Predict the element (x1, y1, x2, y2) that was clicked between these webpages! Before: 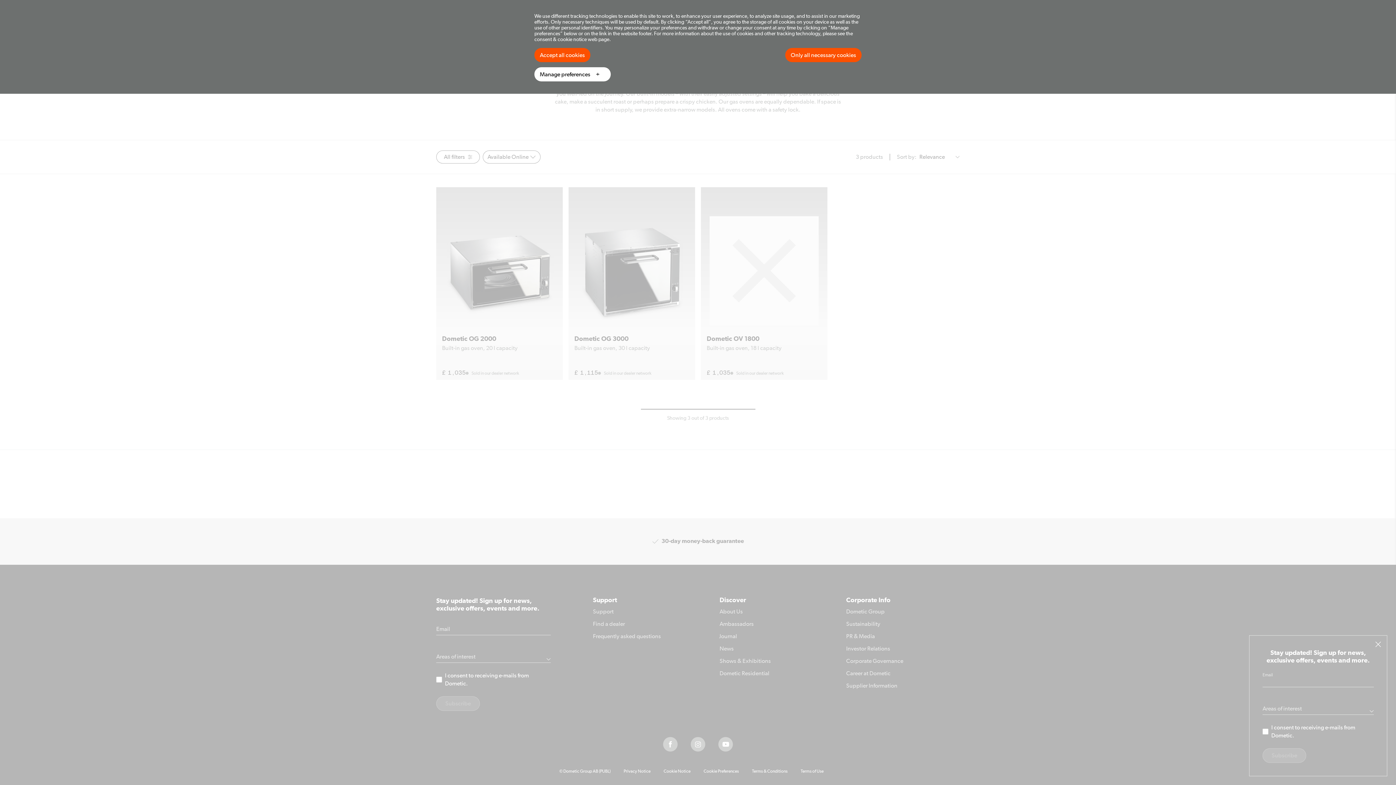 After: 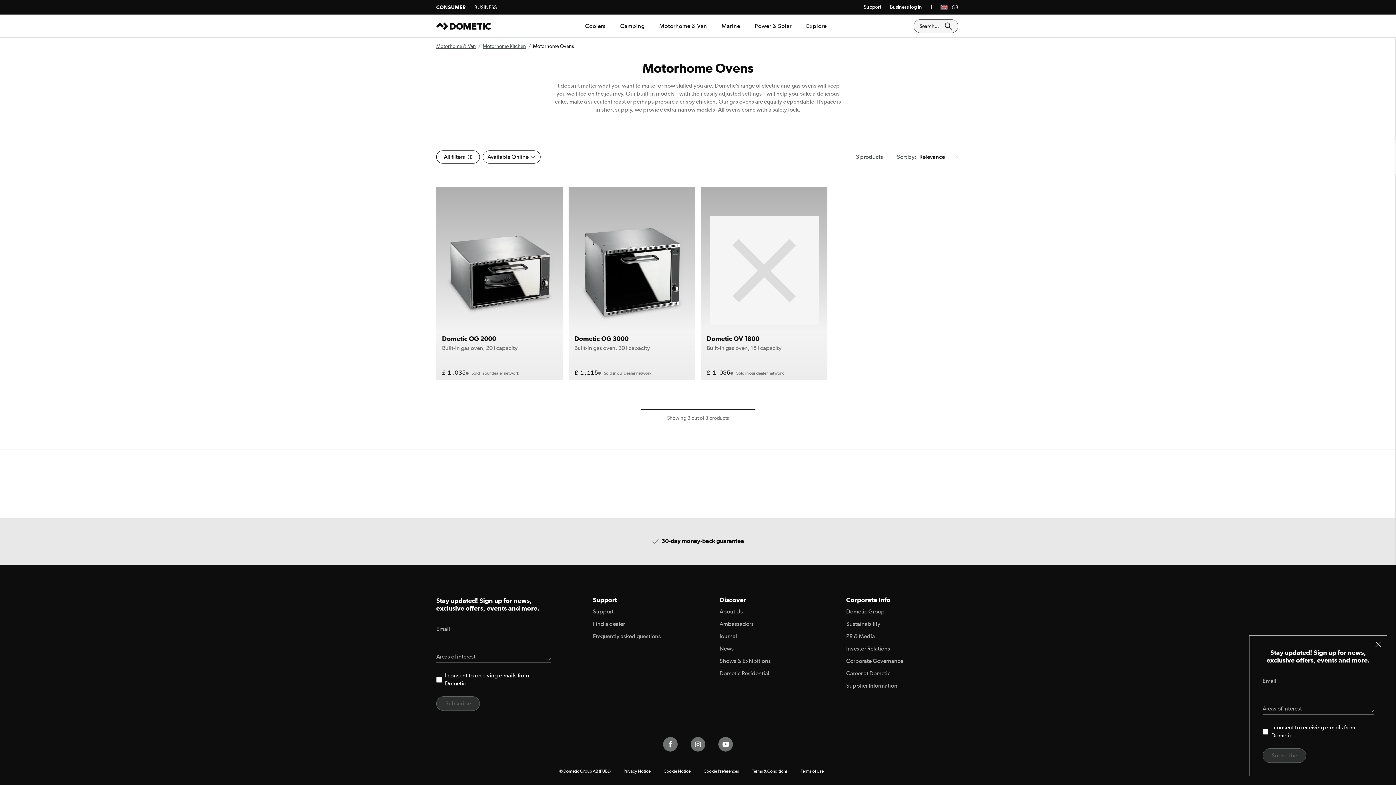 Action: bbox: (785, 48, 861, 62) label: Only all necessary cookies